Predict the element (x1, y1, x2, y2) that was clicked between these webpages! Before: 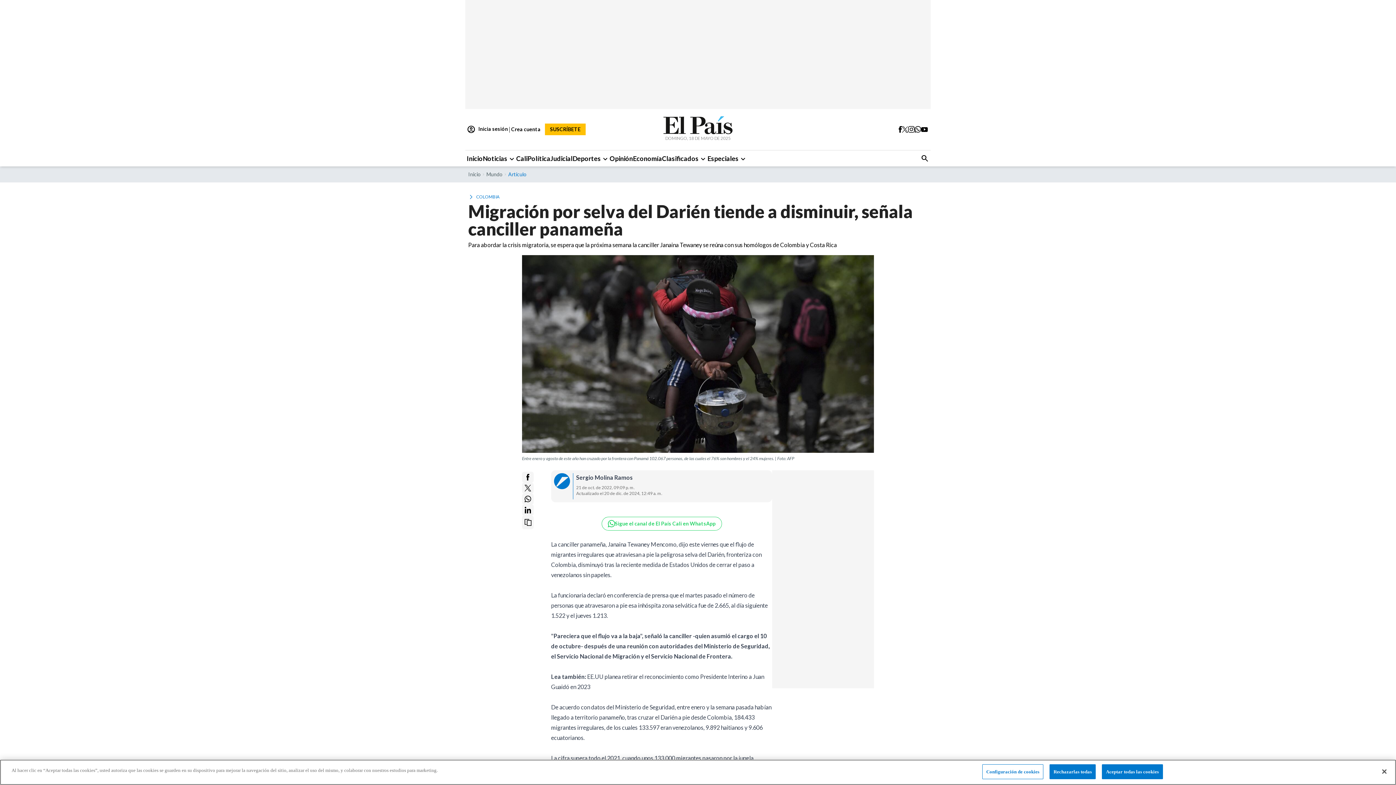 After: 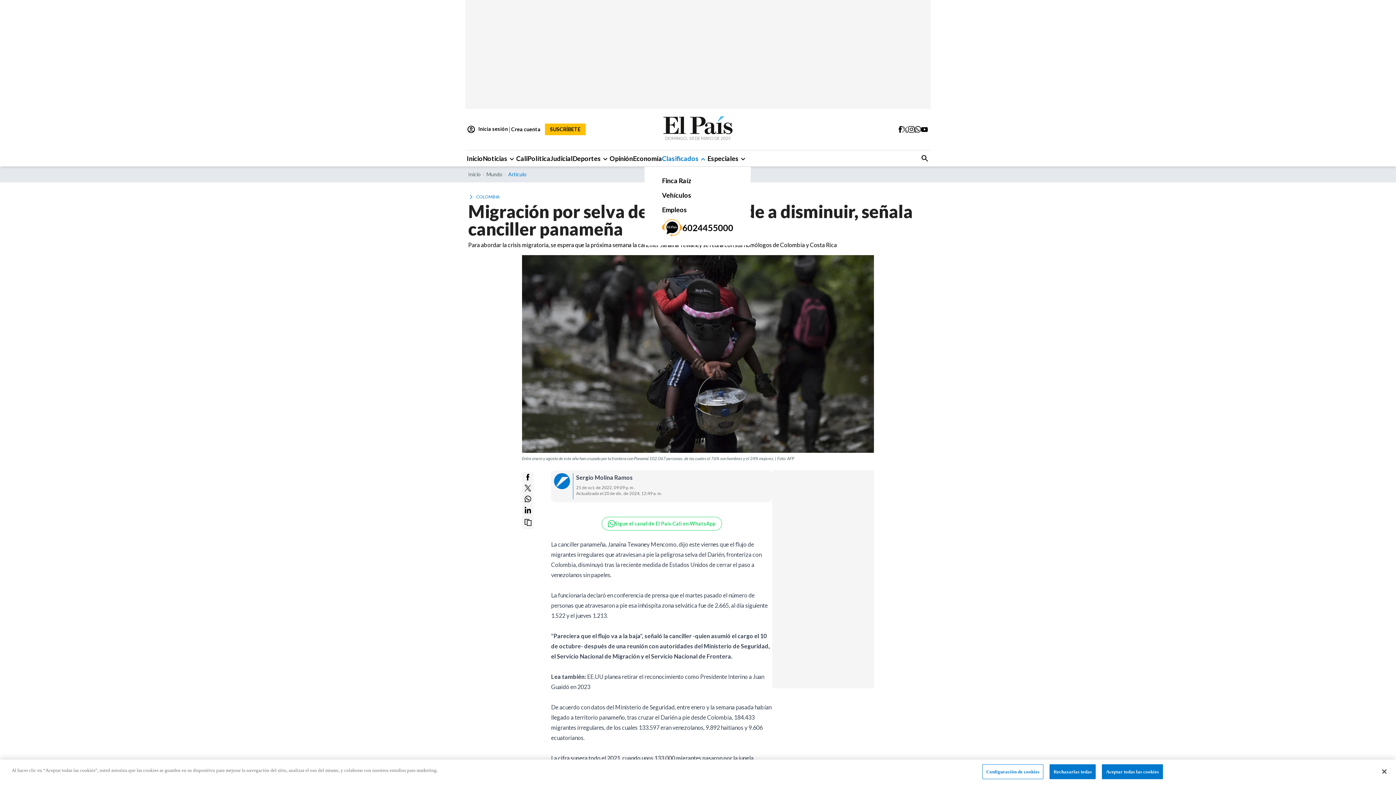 Action: bbox: (662, 153, 707, 163) label: Clasificados
expand_more